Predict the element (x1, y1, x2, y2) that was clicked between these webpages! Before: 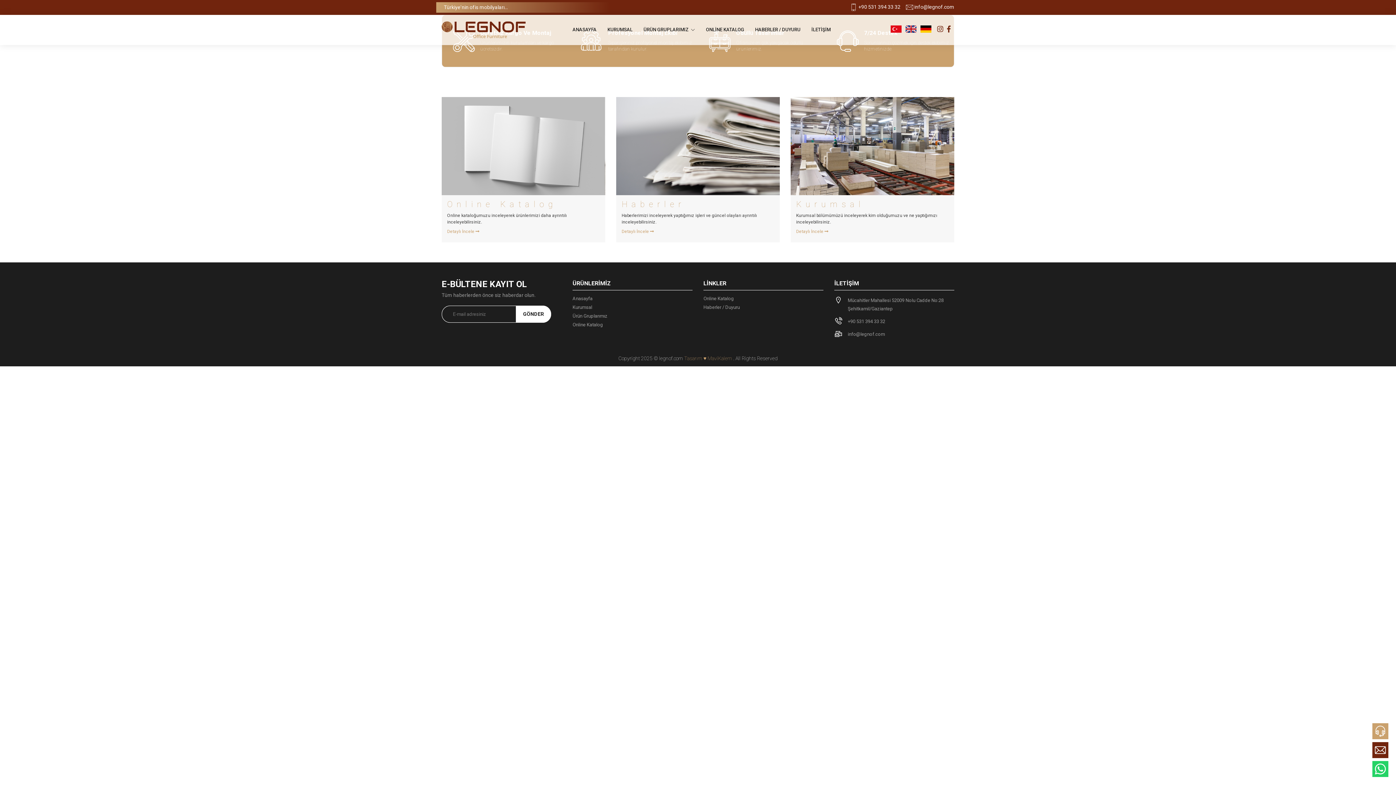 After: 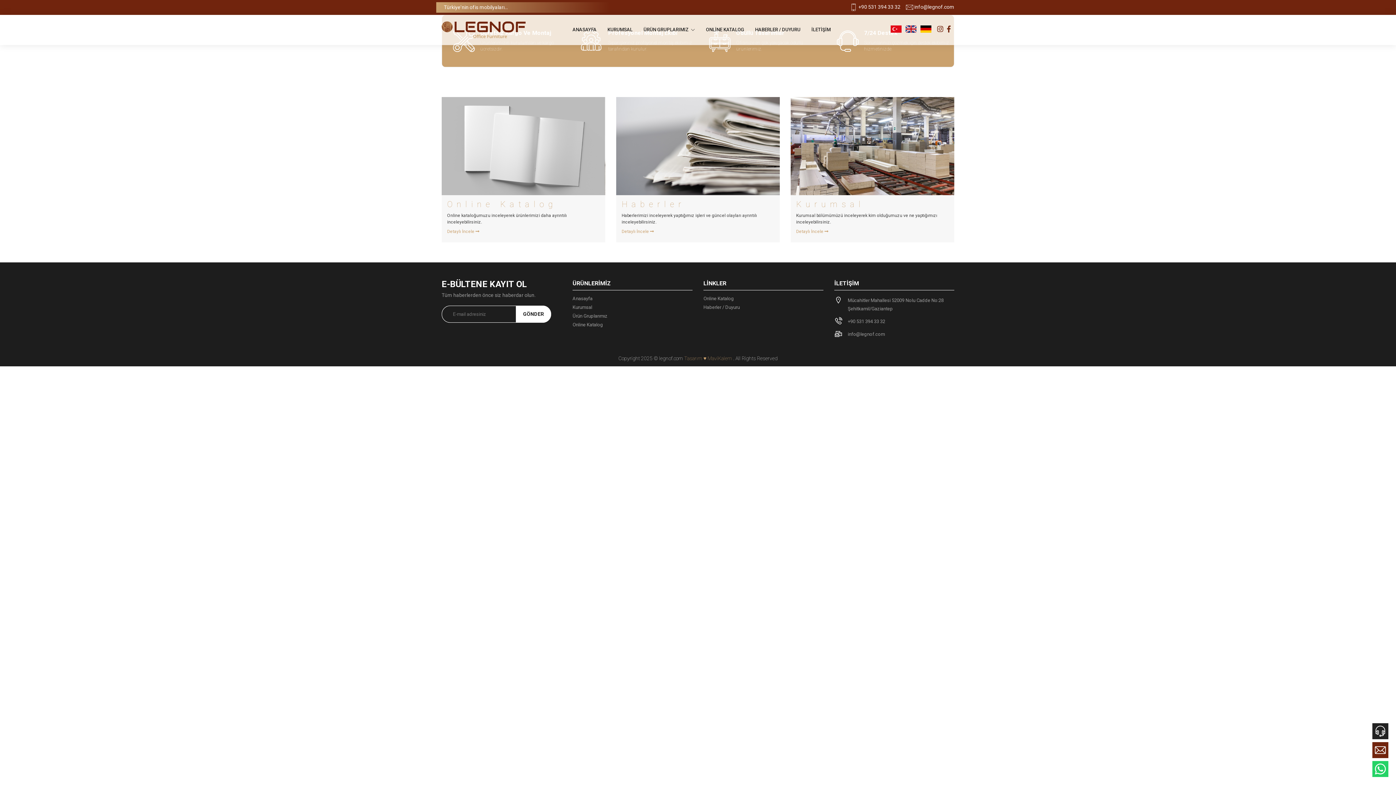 Action: bbox: (1372, 729, 1388, 735)